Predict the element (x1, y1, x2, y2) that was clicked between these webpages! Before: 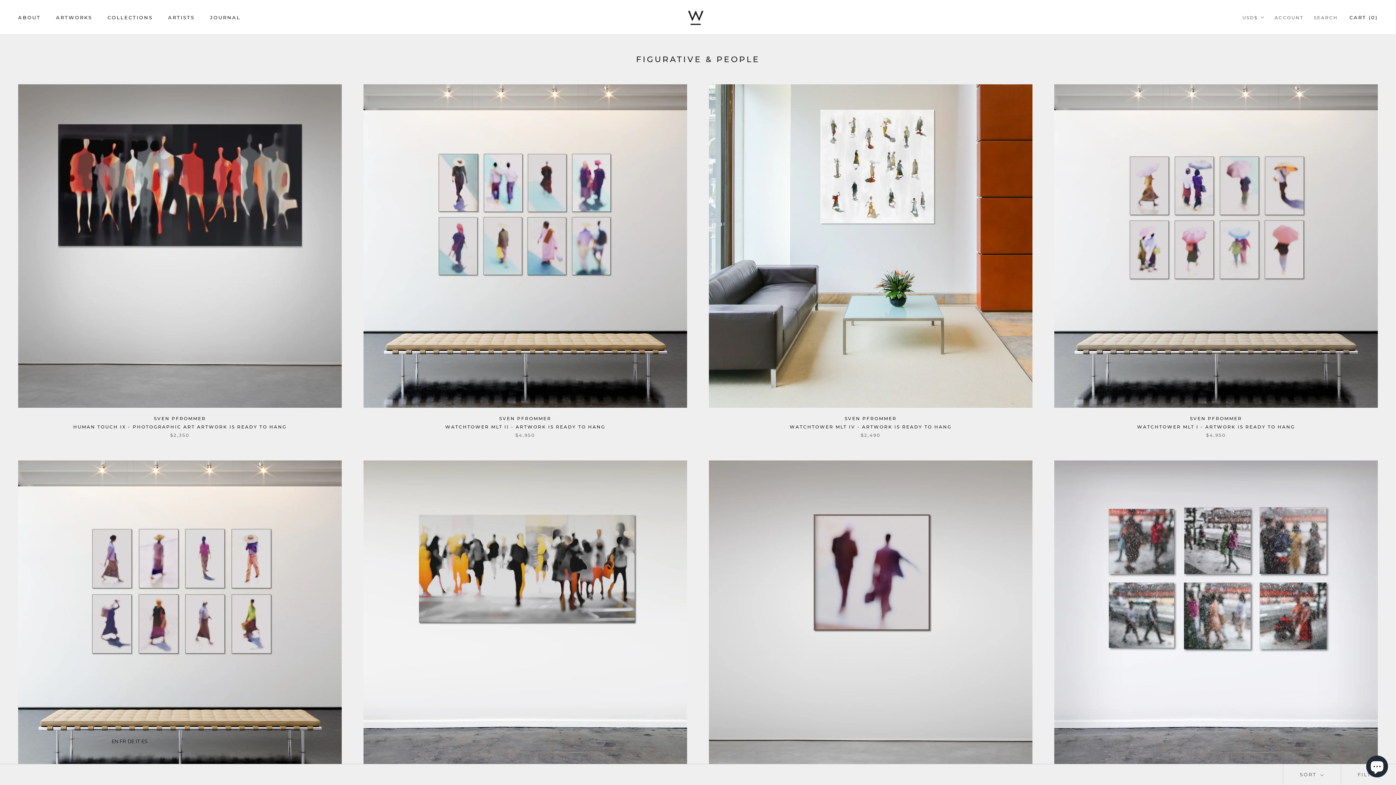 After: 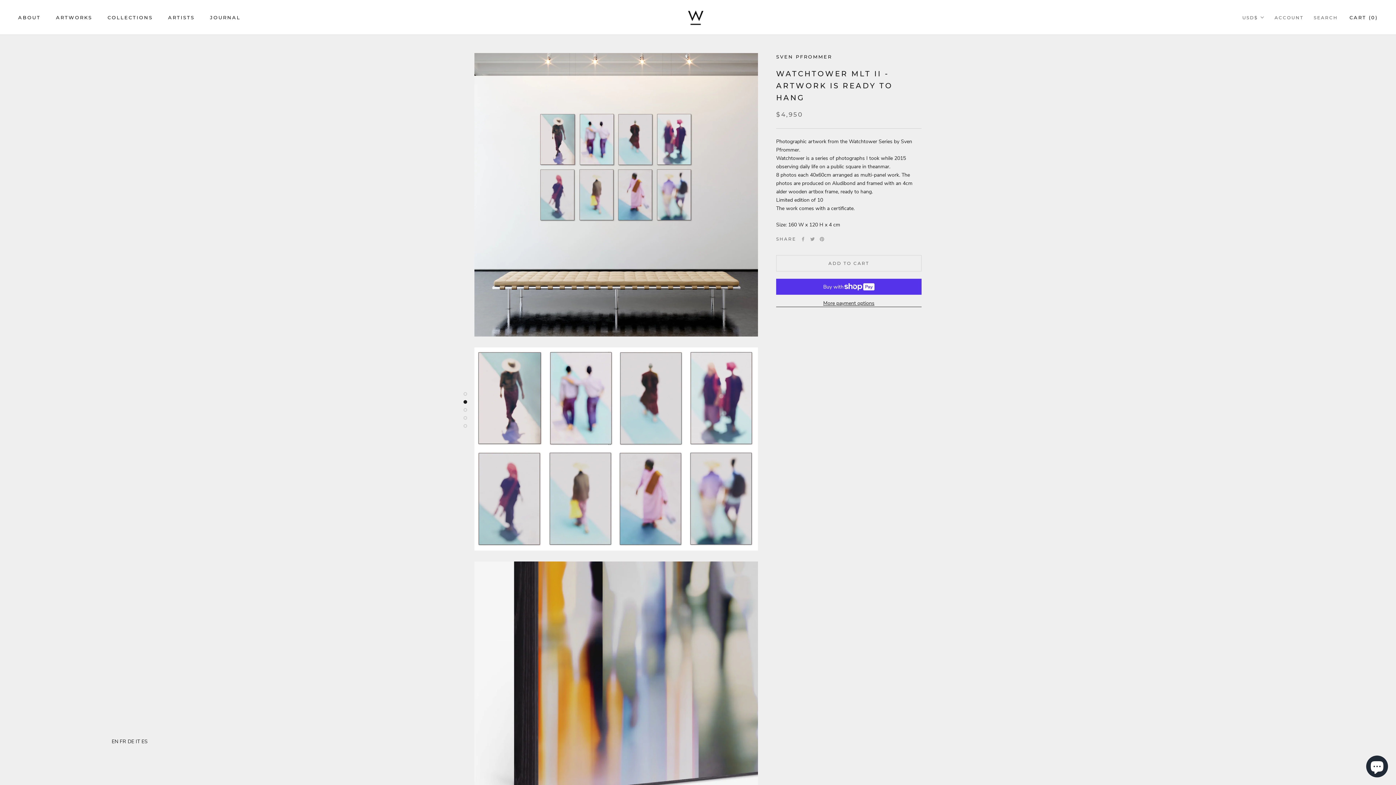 Action: bbox: (363, 84, 687, 408)